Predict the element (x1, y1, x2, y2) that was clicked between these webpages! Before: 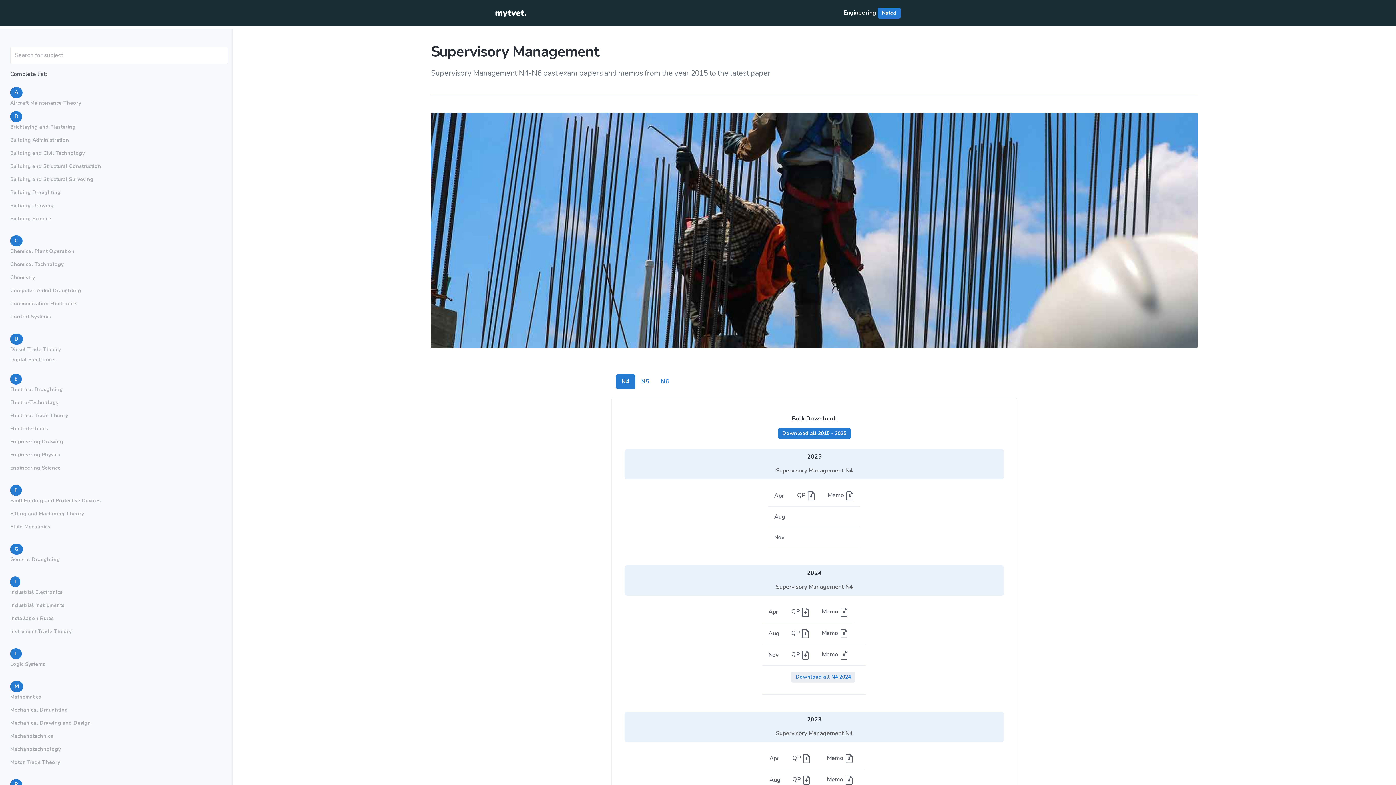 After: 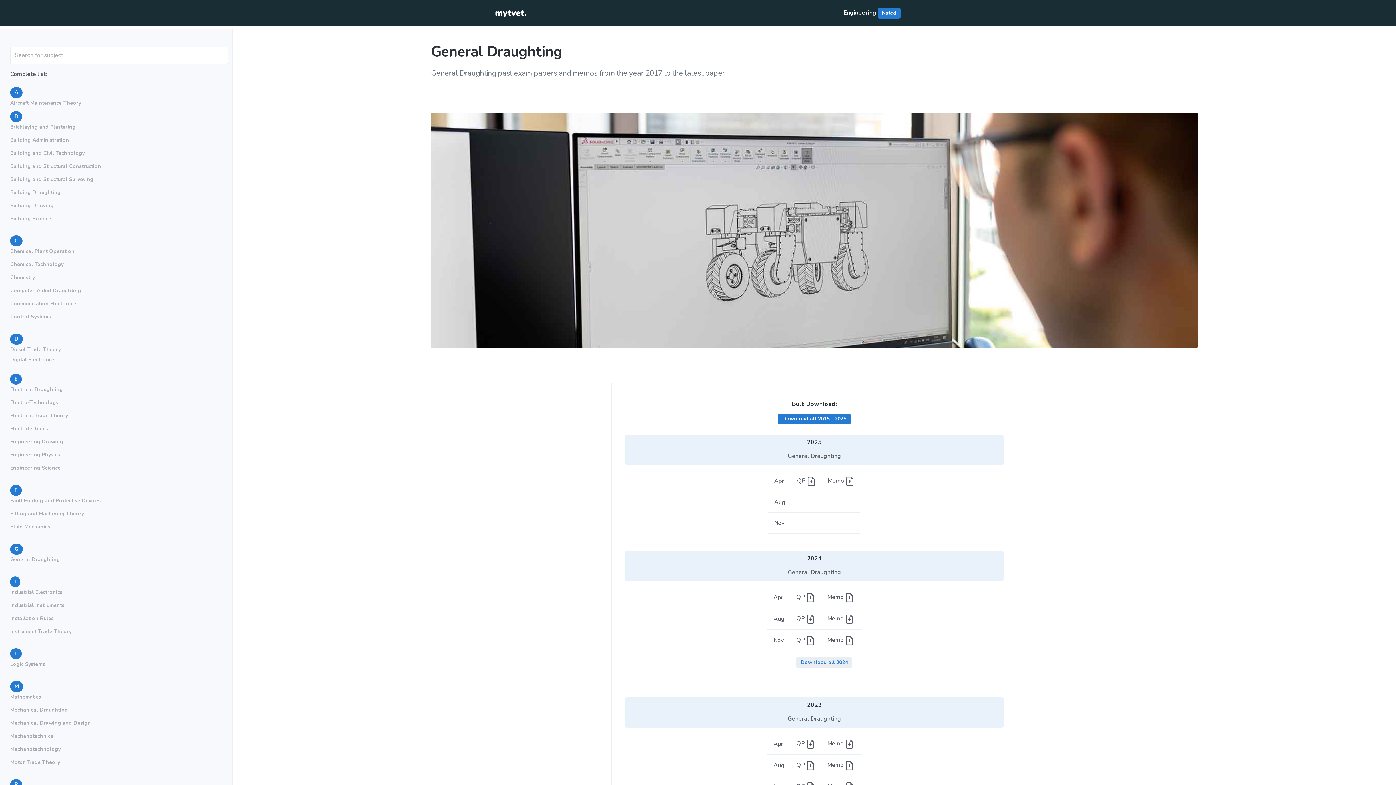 Action: label: General Draughting bbox: (10, 554, 228, 565)